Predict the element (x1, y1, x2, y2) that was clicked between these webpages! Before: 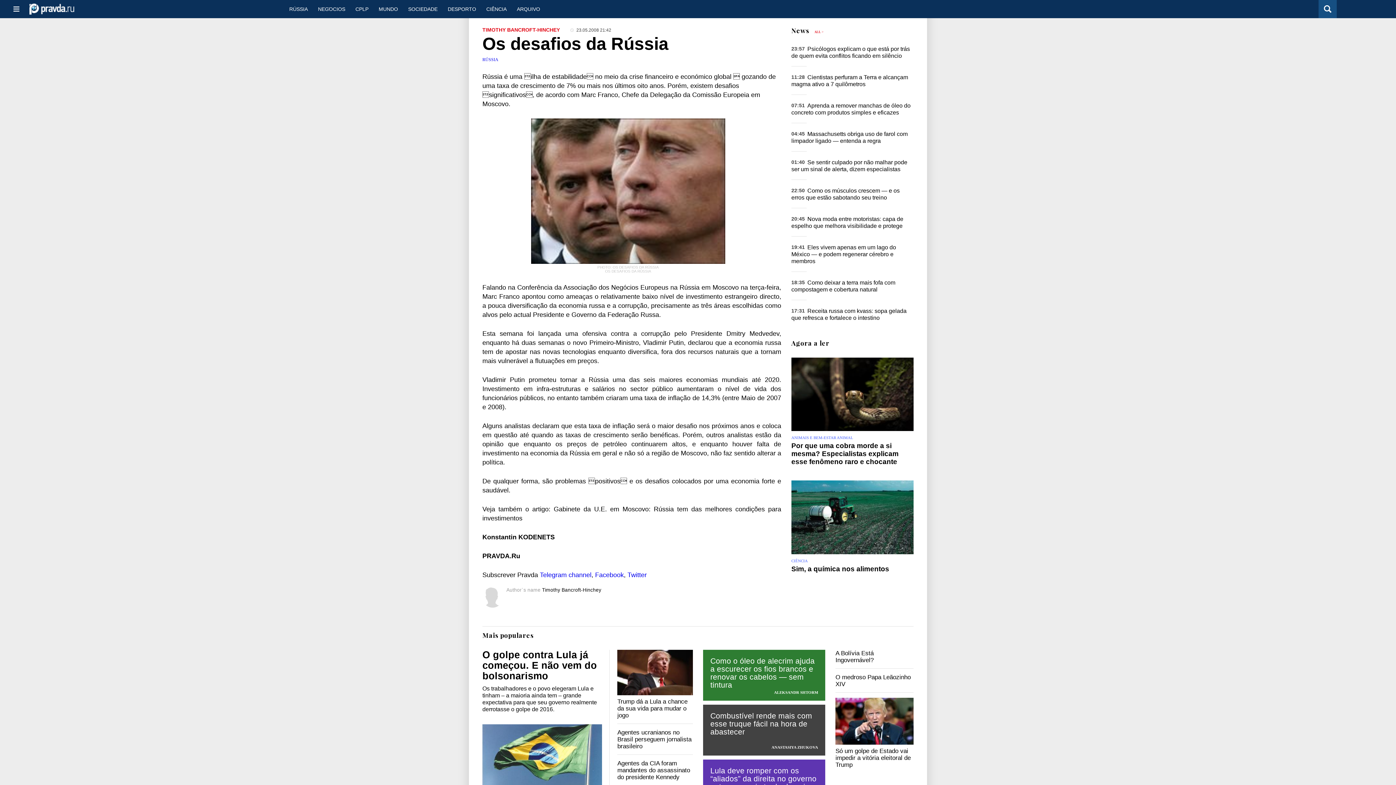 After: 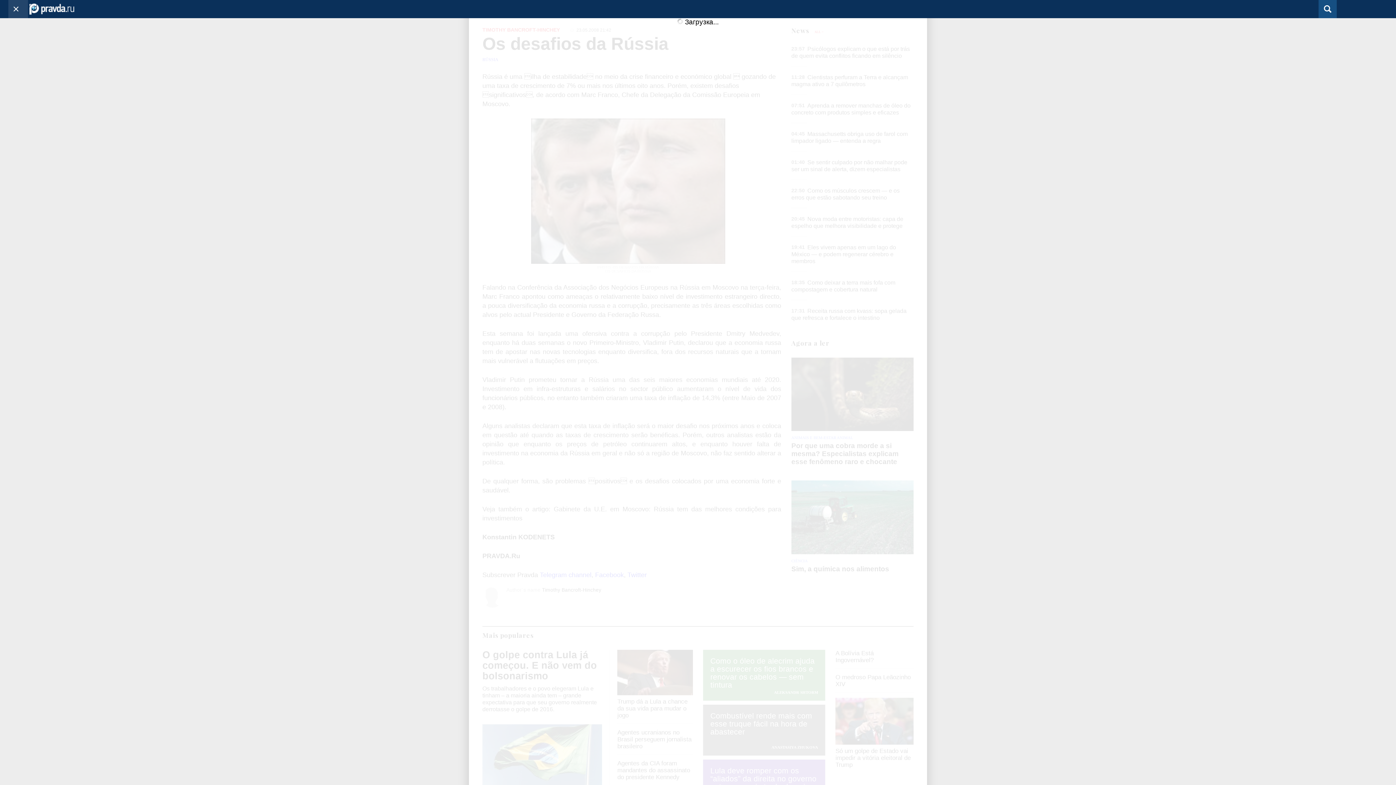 Action: bbox: (8, 0, 28, 18)